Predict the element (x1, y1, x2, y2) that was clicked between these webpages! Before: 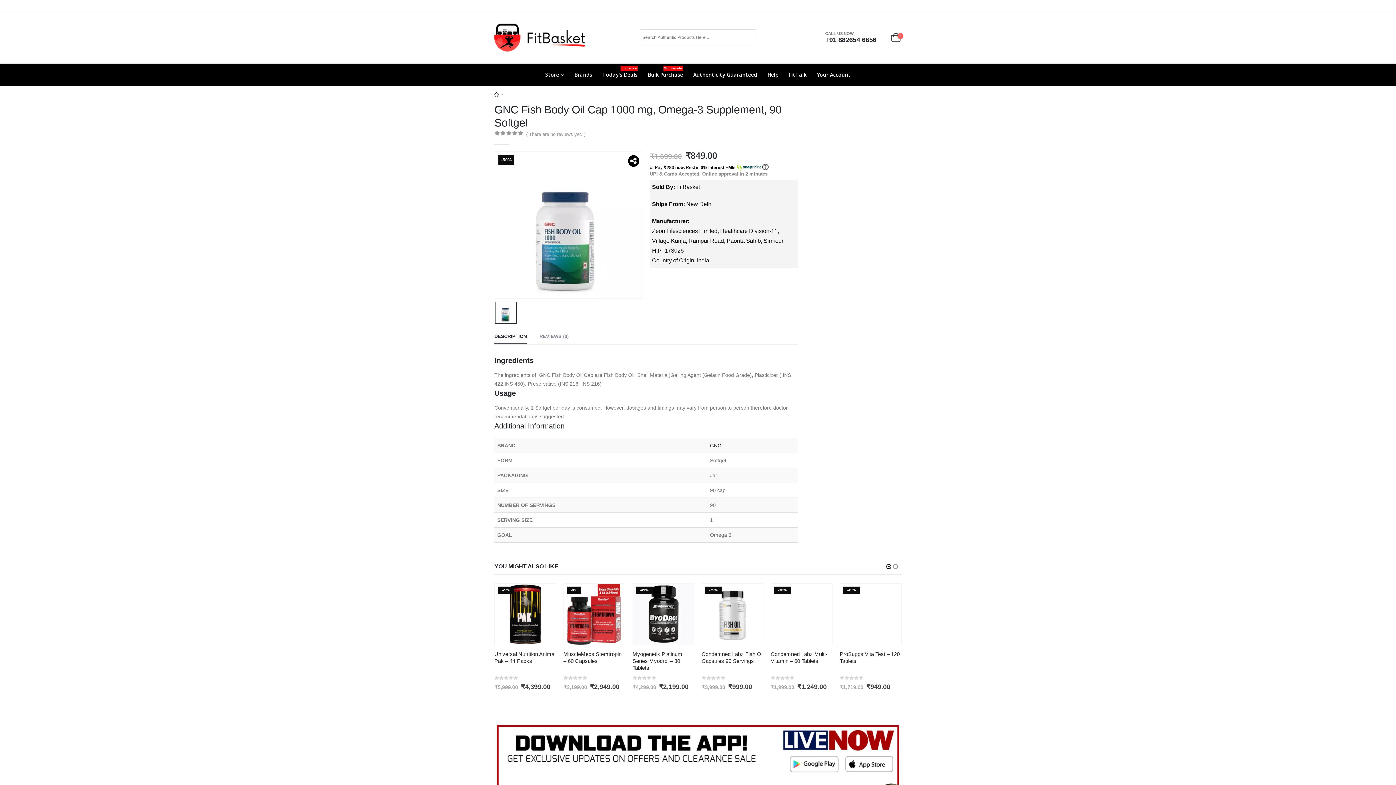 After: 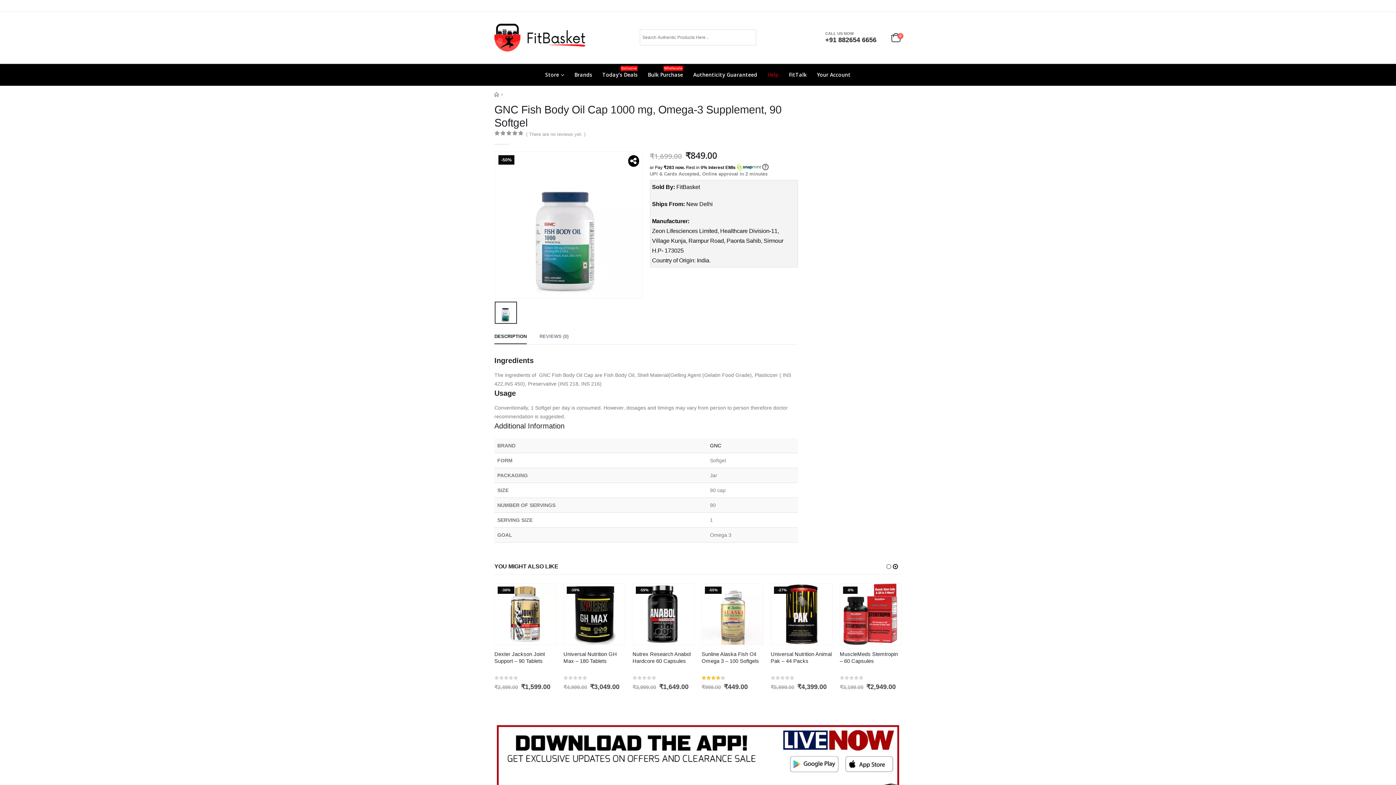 Action: label: Help bbox: (767, 63, 778, 85)